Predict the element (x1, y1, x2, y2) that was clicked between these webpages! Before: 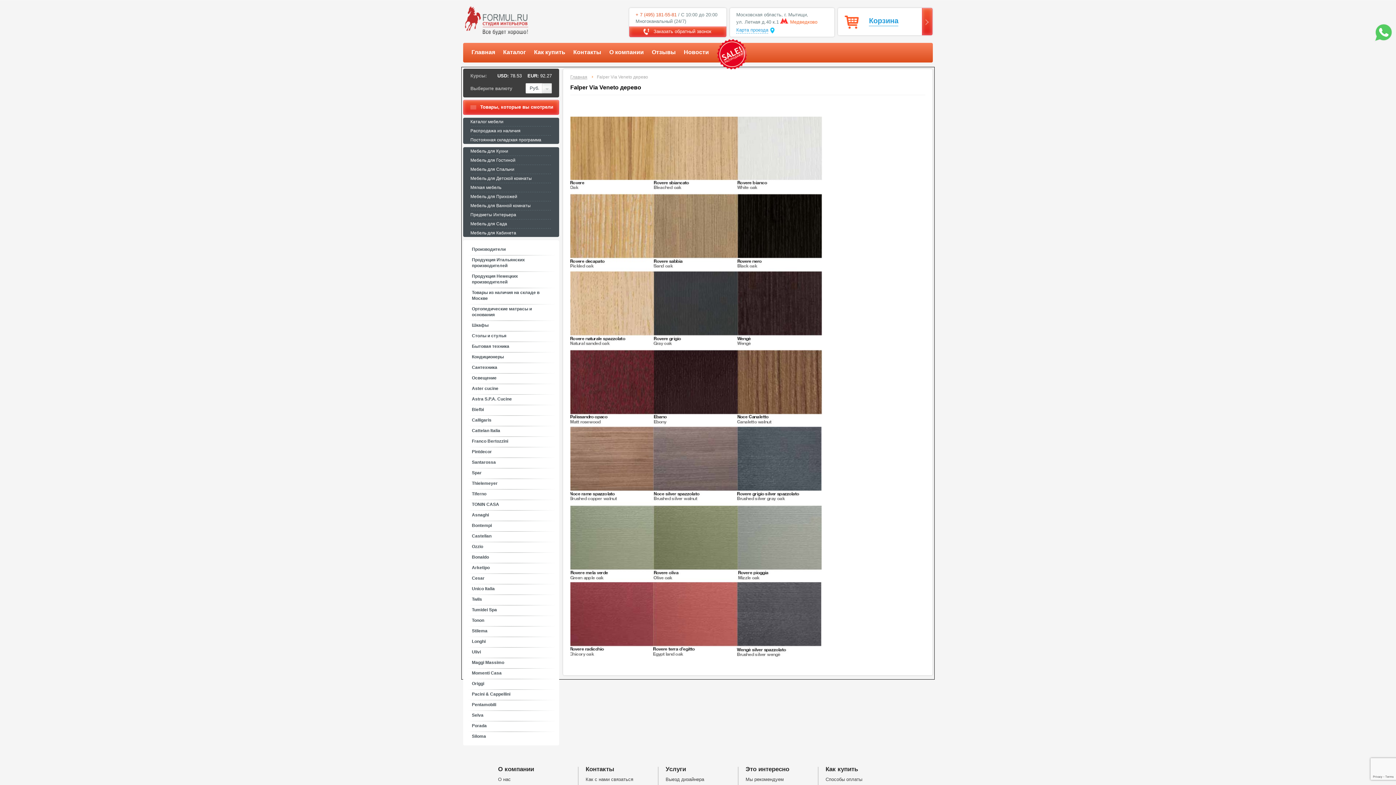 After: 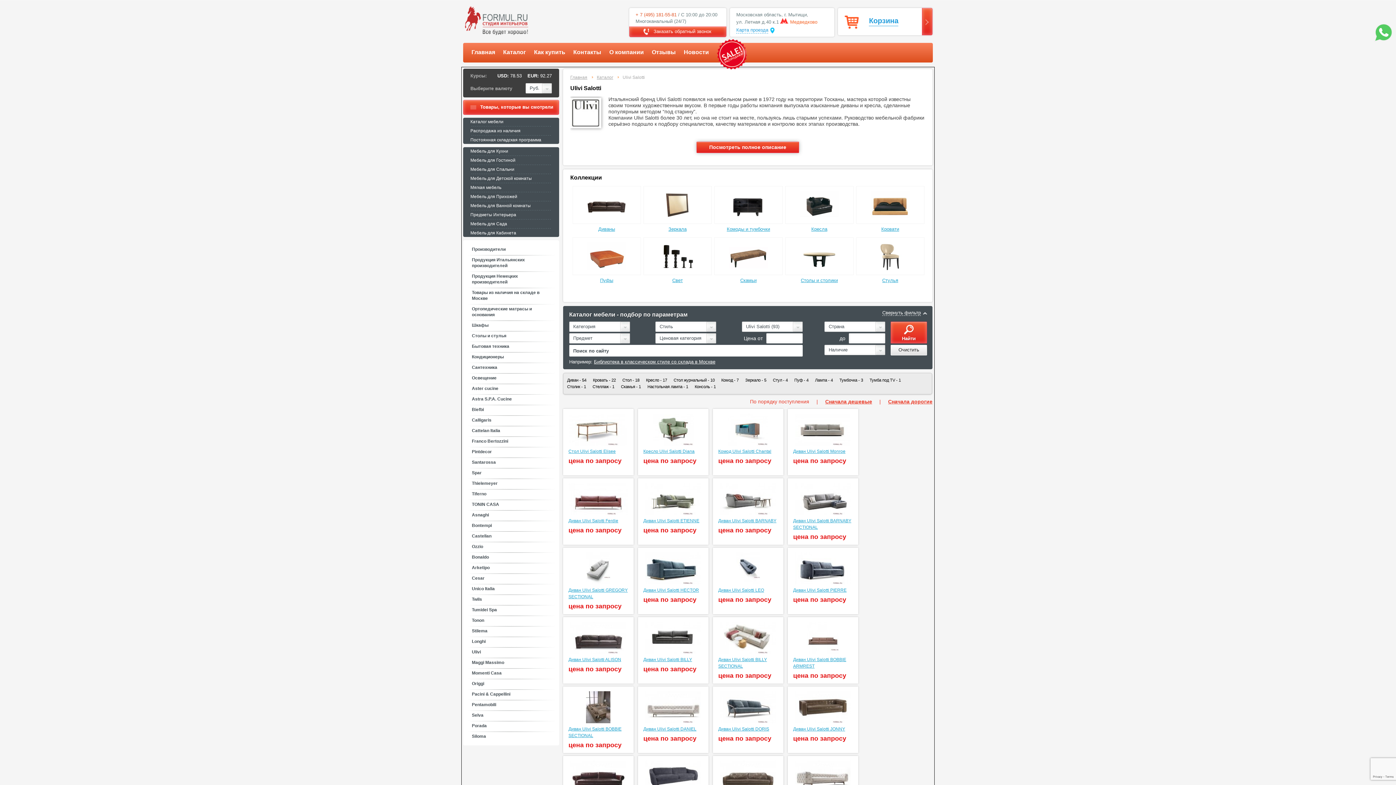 Action: bbox: (464, 648, 557, 656) label: Ulivi